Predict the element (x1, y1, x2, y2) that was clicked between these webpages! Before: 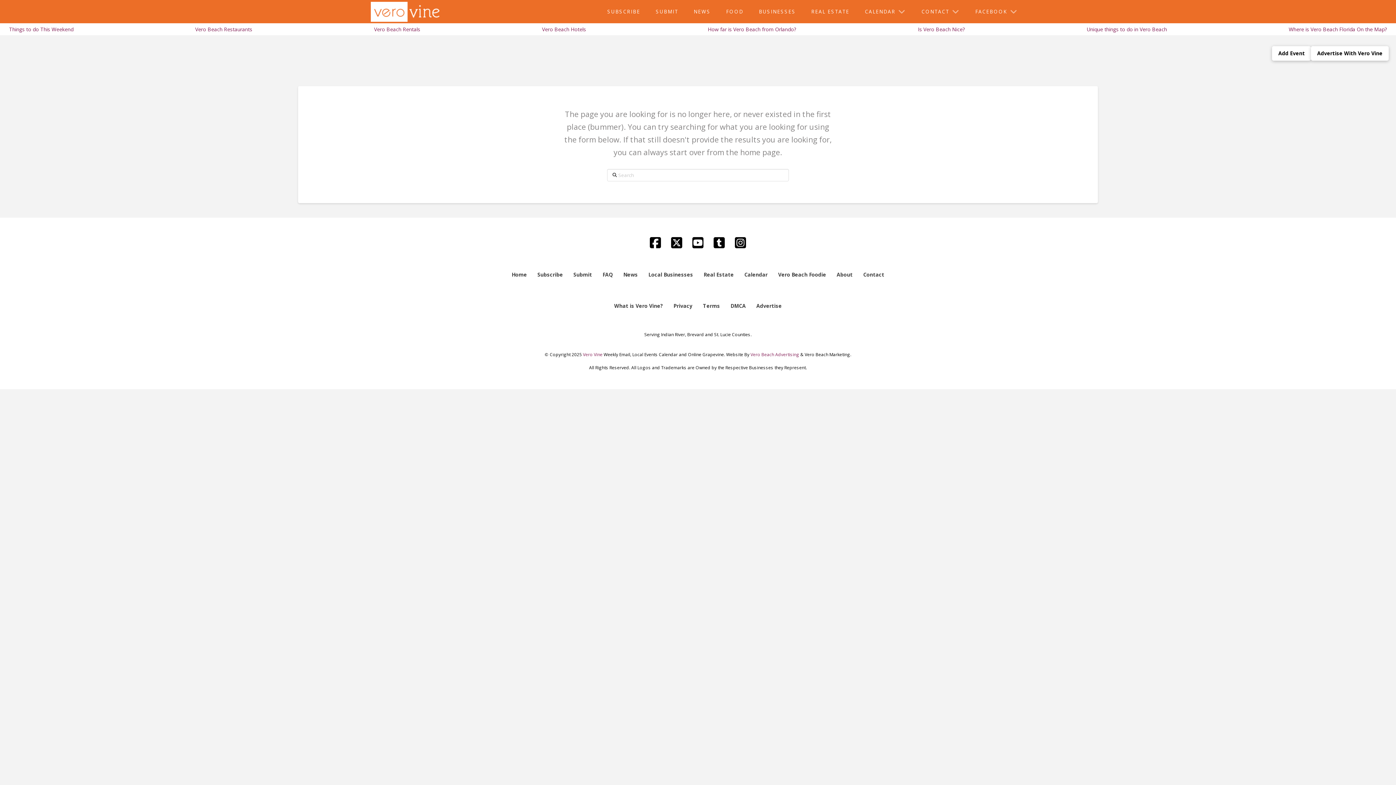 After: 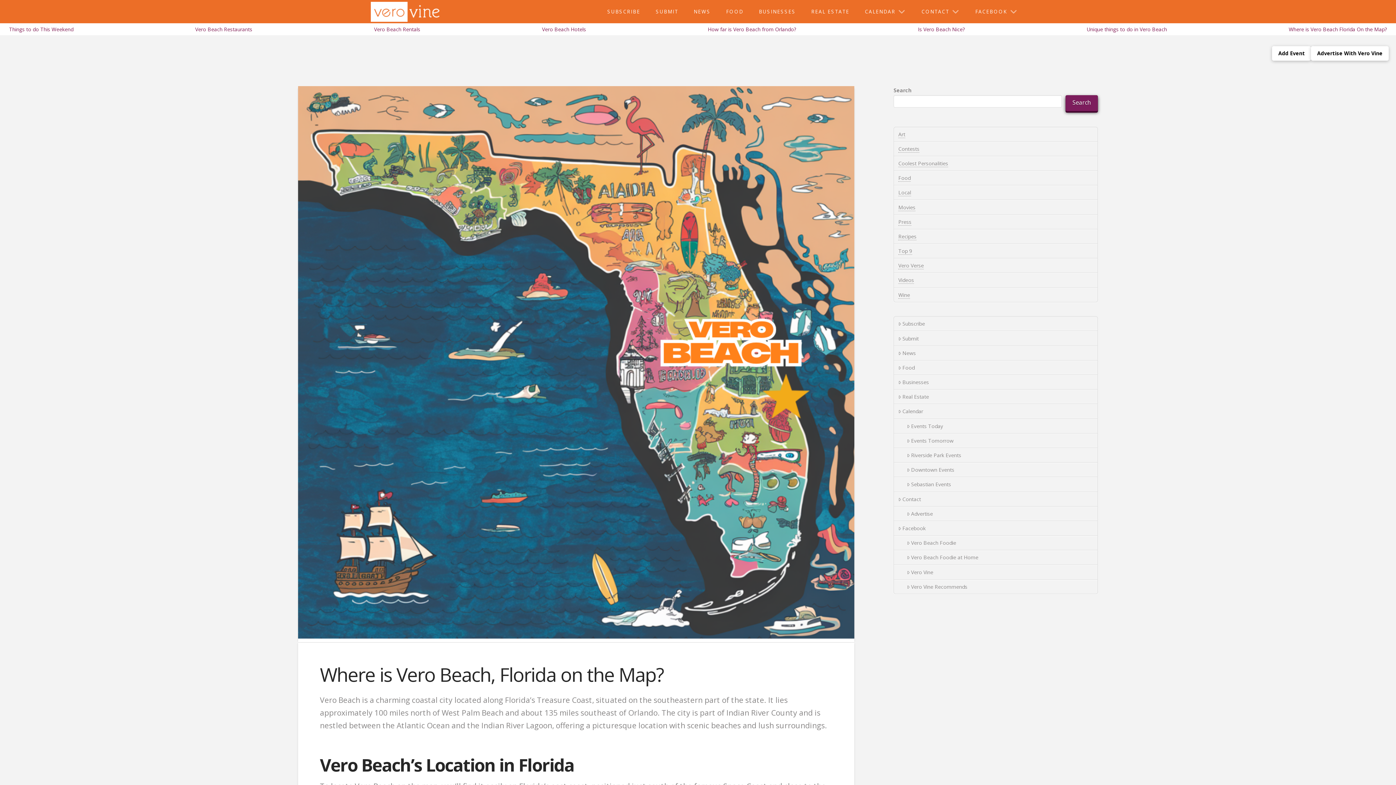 Action: label: Where is Vero Beach Florida On the Map? bbox: (1289, 25, 1387, 32)